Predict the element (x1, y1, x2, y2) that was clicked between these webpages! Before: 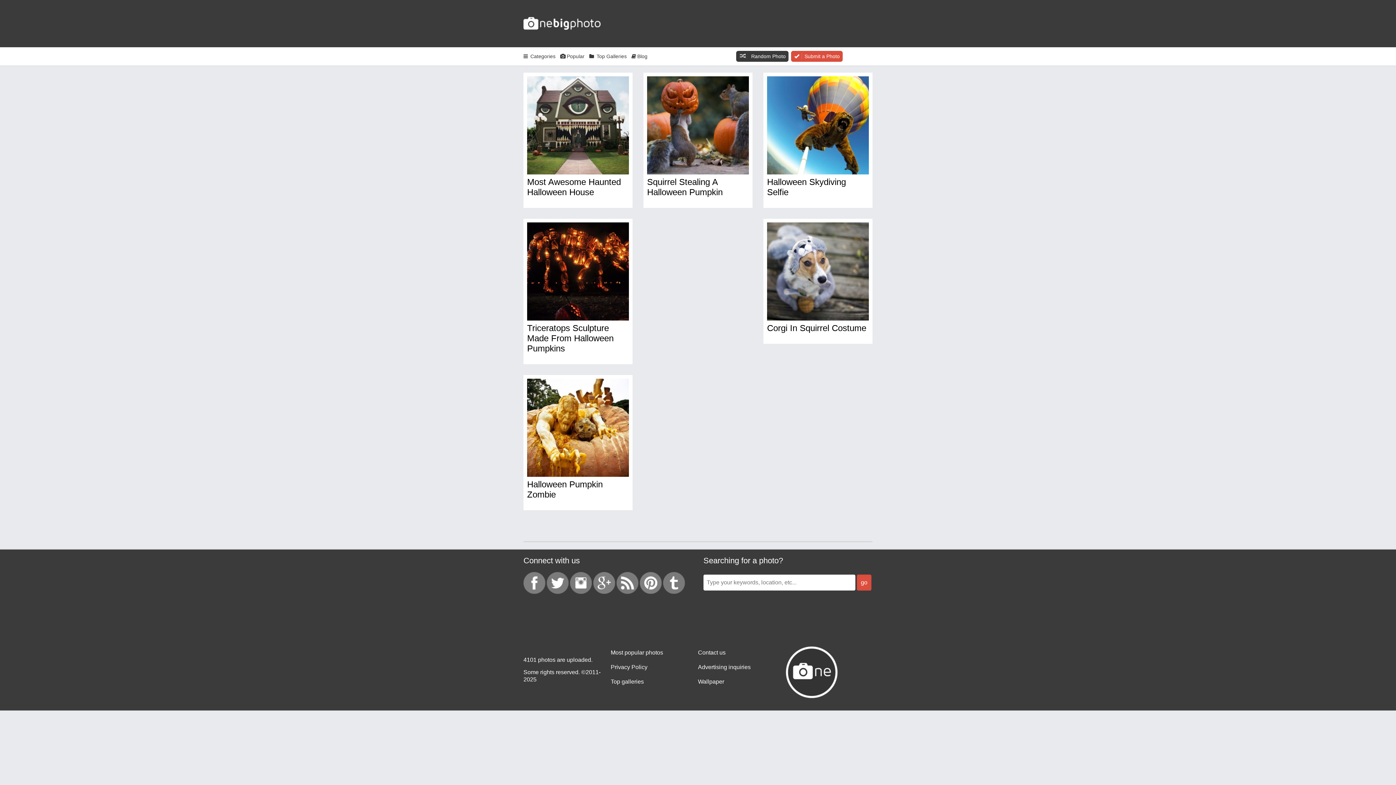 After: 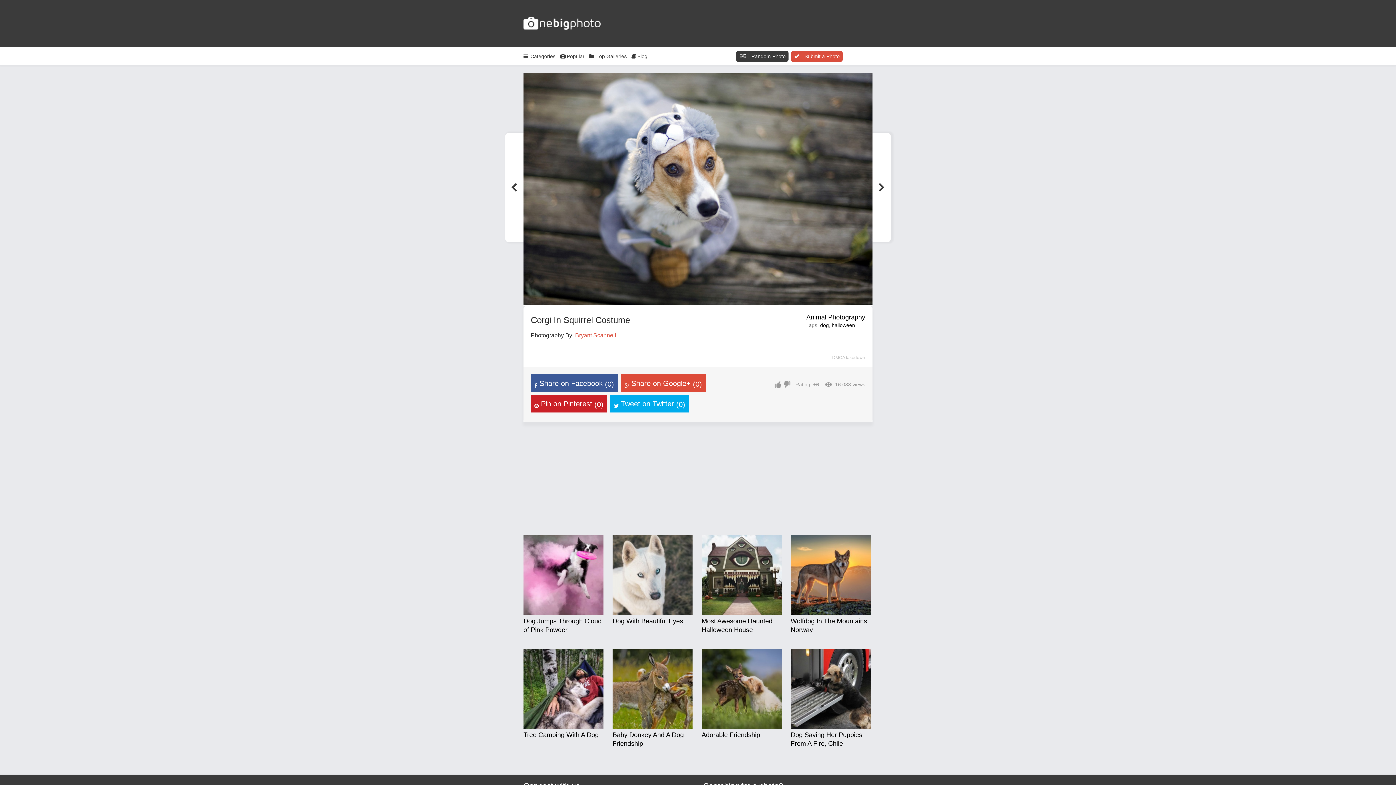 Action: bbox: (767, 317, 869, 323)